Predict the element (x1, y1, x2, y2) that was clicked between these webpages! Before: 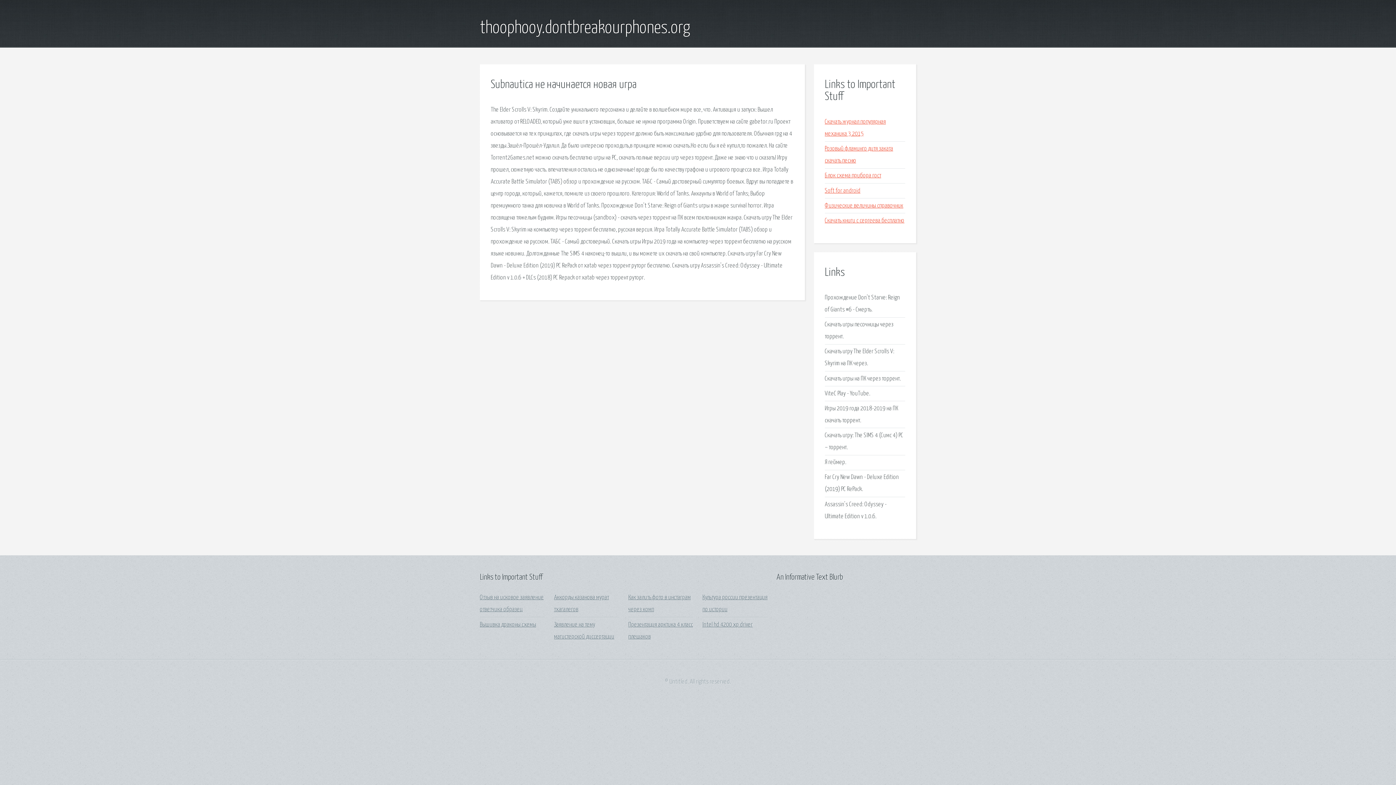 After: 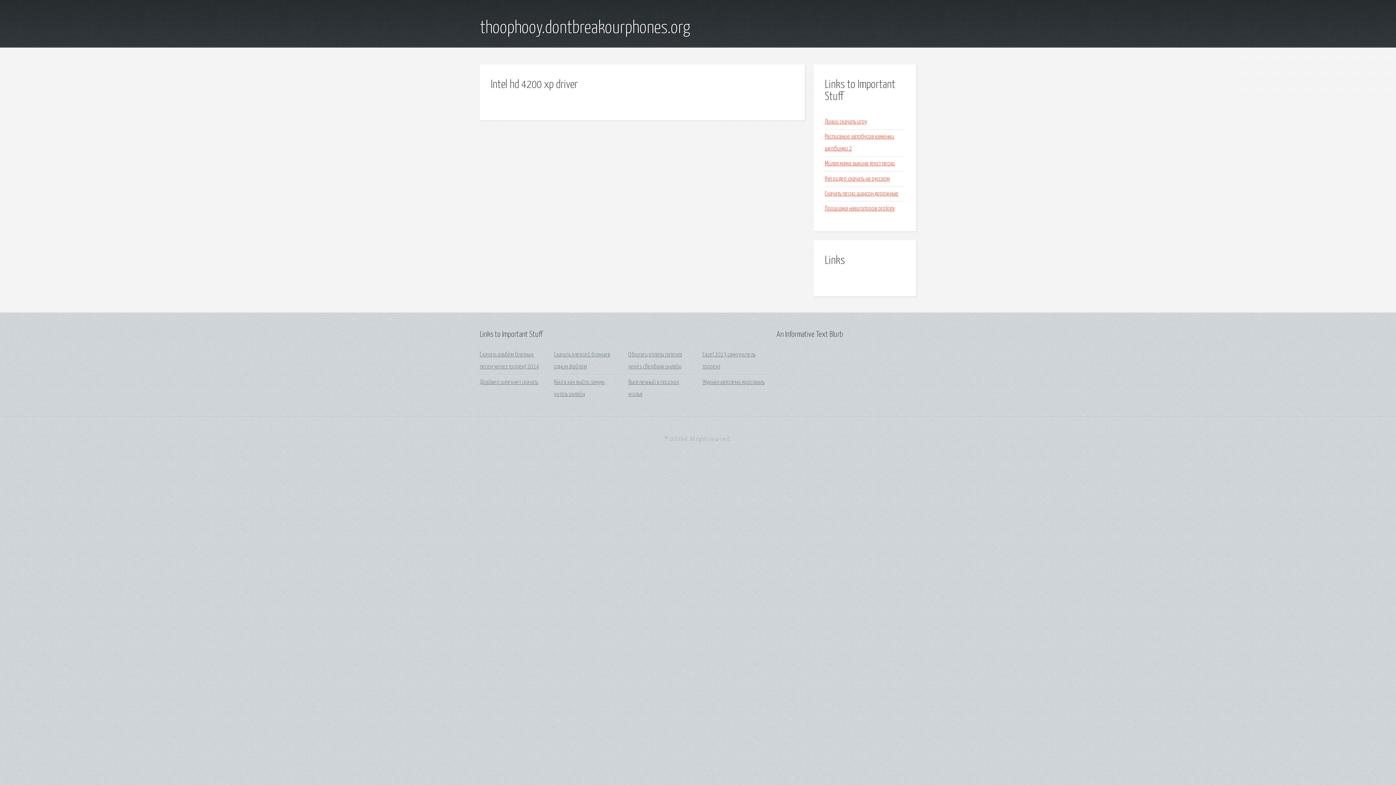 Action: bbox: (702, 622, 752, 628) label: Intel hd 4200 xp driver